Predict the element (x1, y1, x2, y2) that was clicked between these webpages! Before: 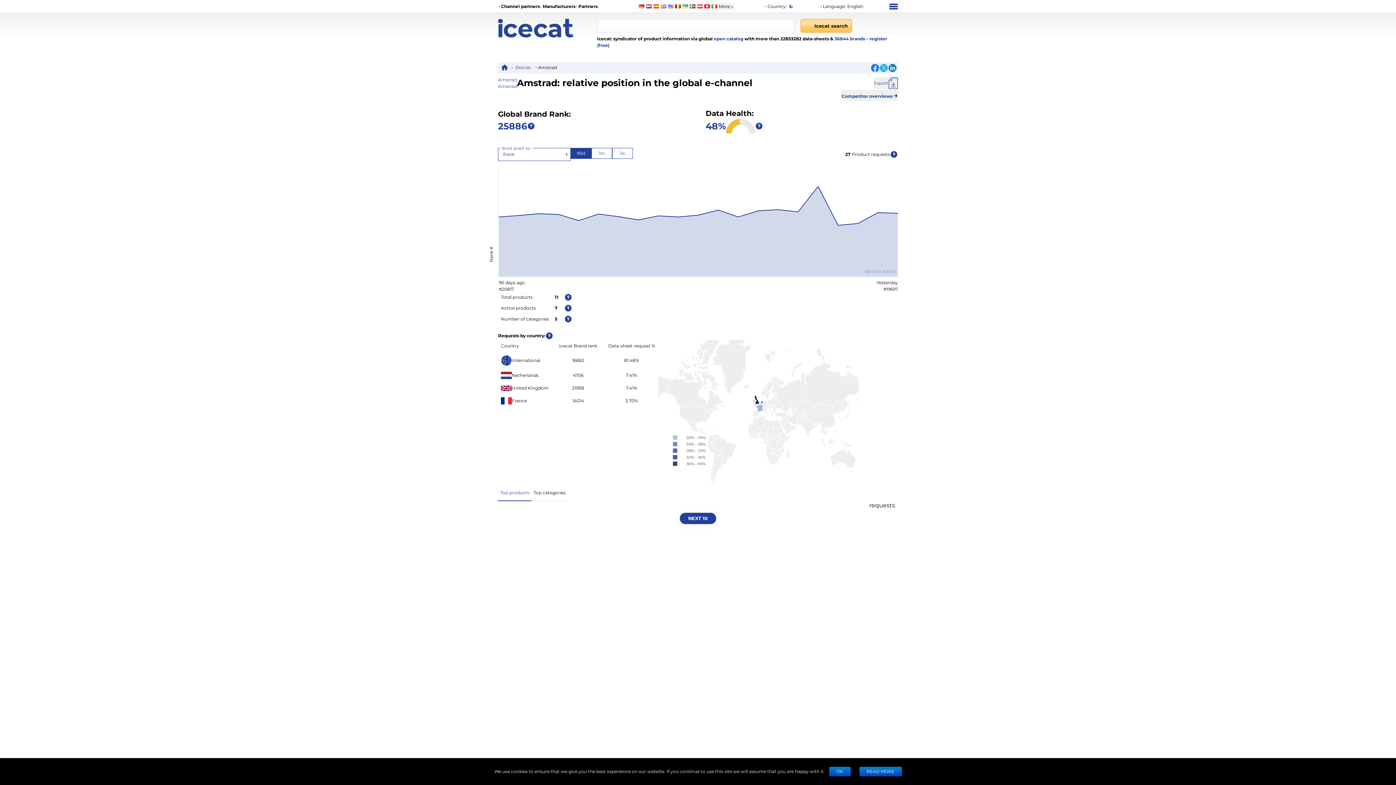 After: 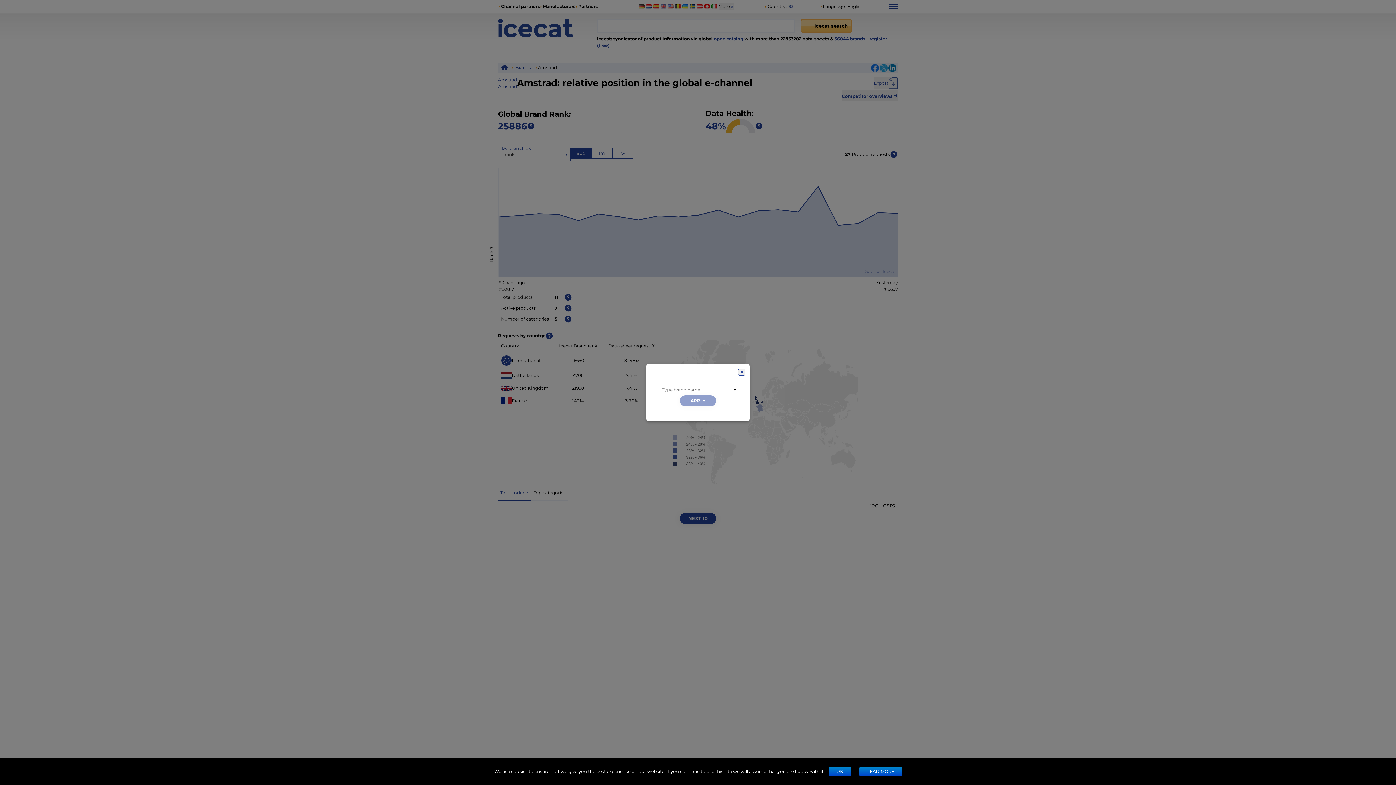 Action: label: Competitor overviews → bbox: (841, 89, 898, 100)